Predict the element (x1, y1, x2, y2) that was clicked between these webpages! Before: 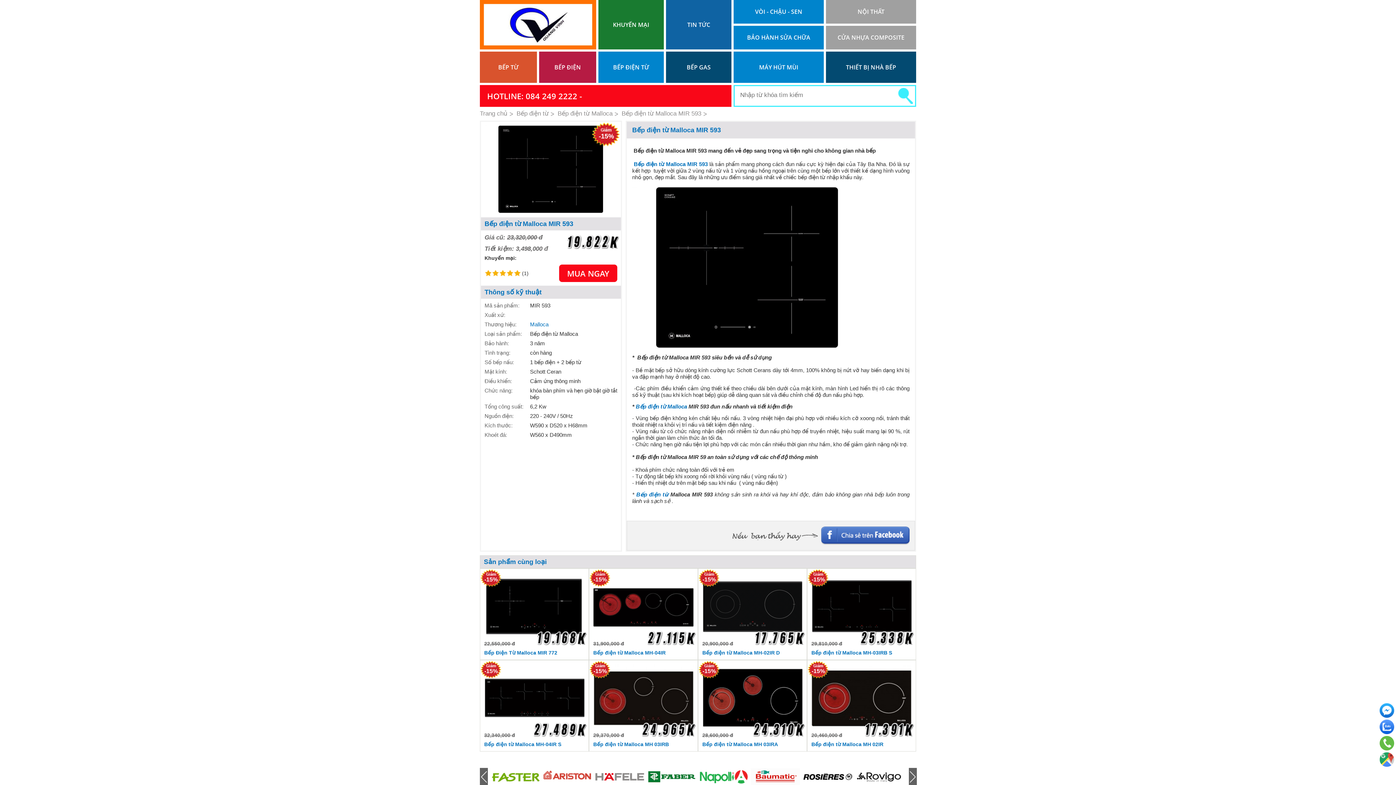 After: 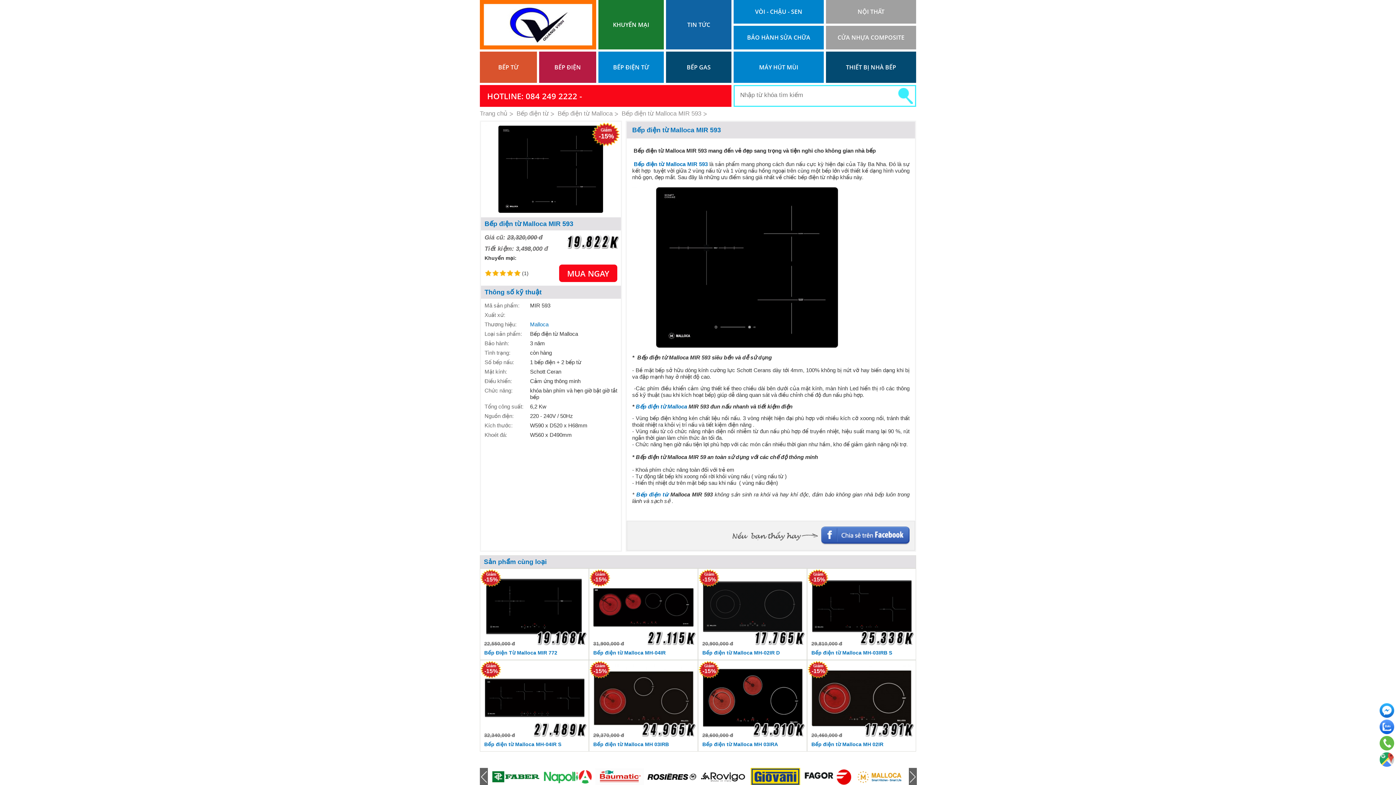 Action: bbox: (822, 525, 911, 543)